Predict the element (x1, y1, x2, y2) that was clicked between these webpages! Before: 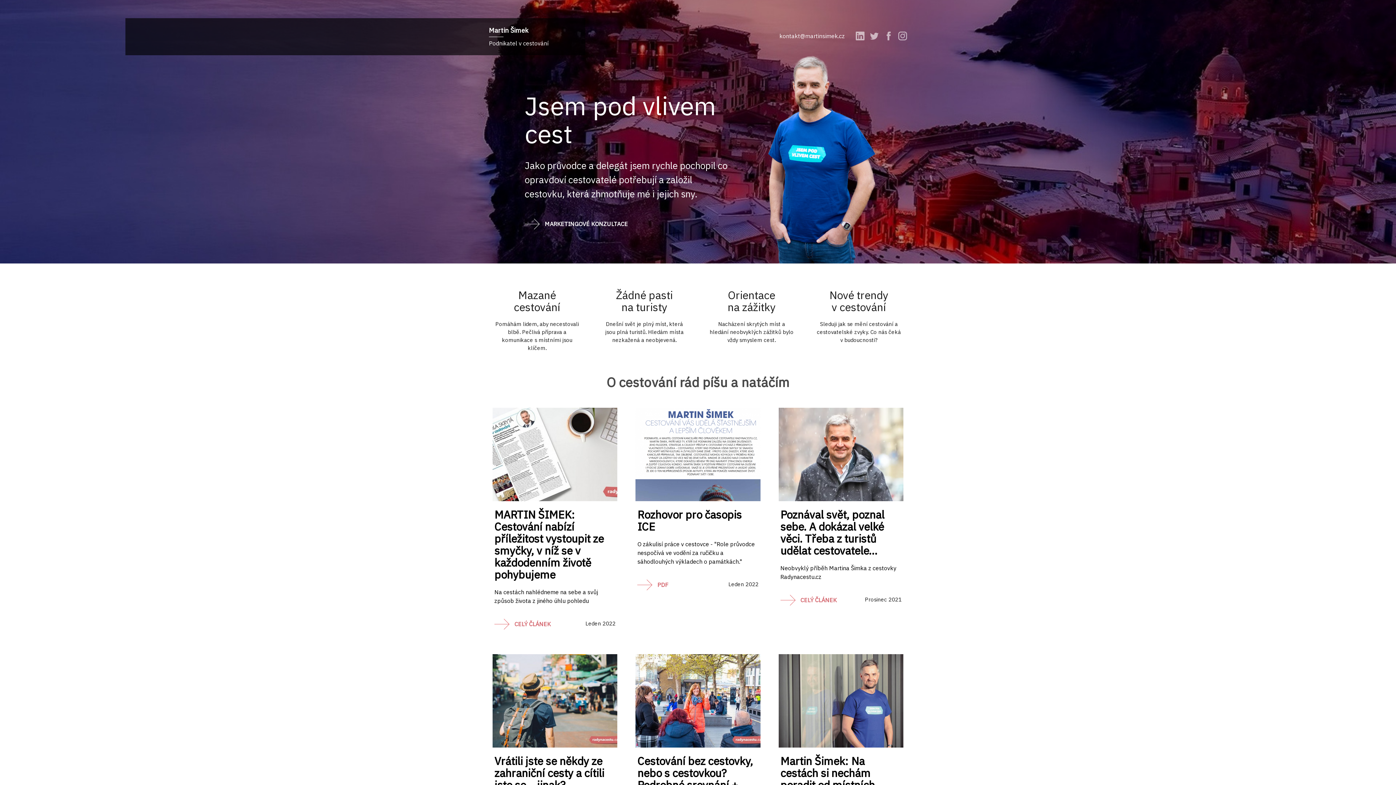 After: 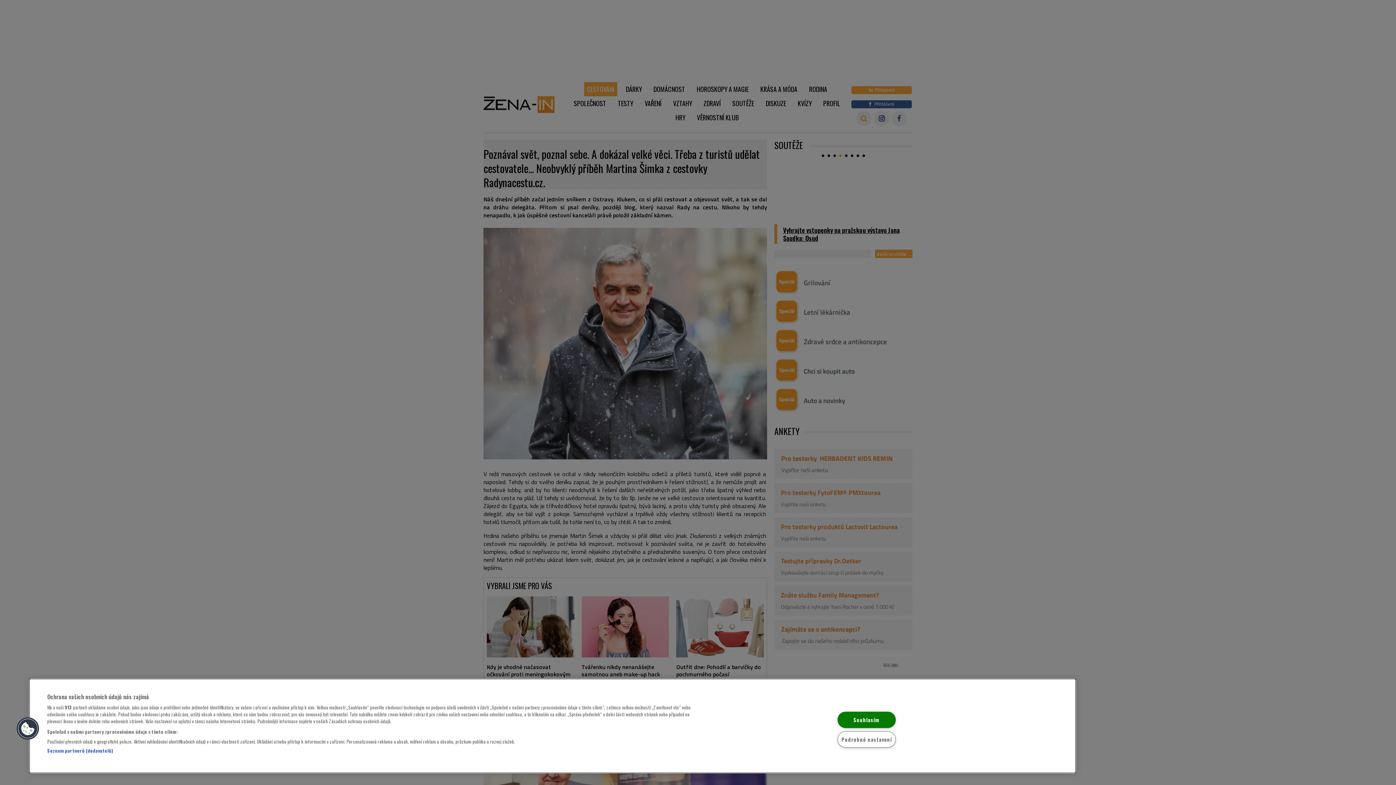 Action: bbox: (775, 404, 907, 615)